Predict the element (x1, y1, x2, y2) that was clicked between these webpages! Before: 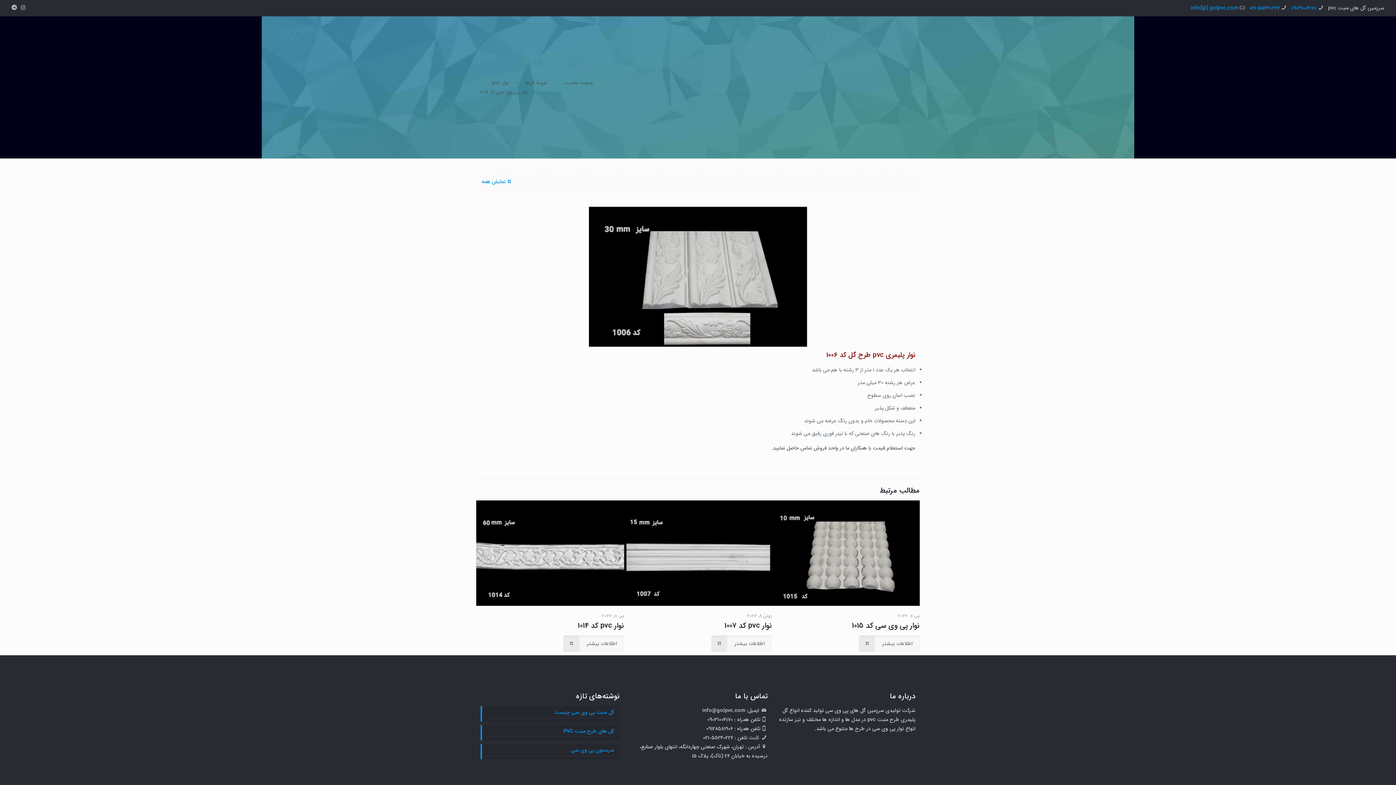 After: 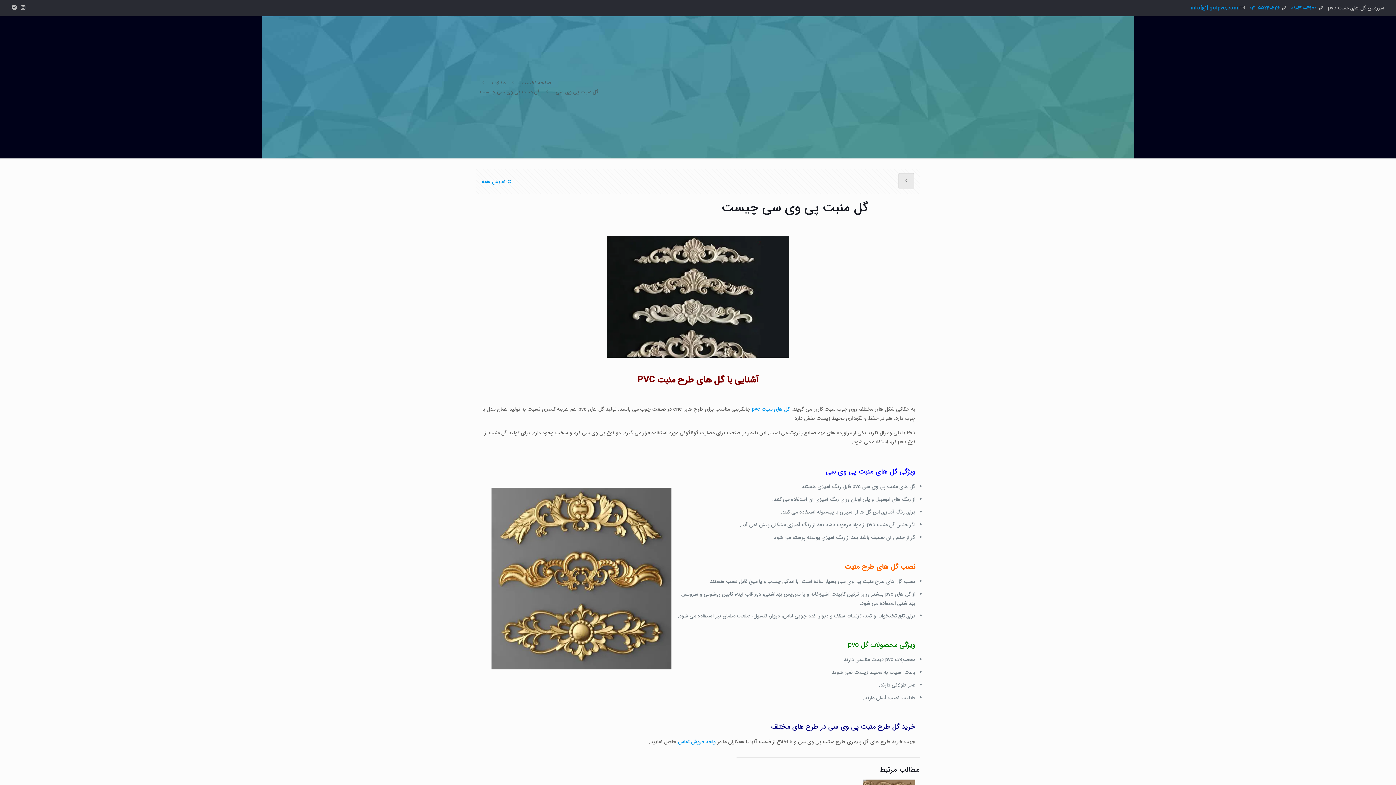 Action: label: گل منبت پی وی سی چیست bbox: (486, 708, 614, 718)